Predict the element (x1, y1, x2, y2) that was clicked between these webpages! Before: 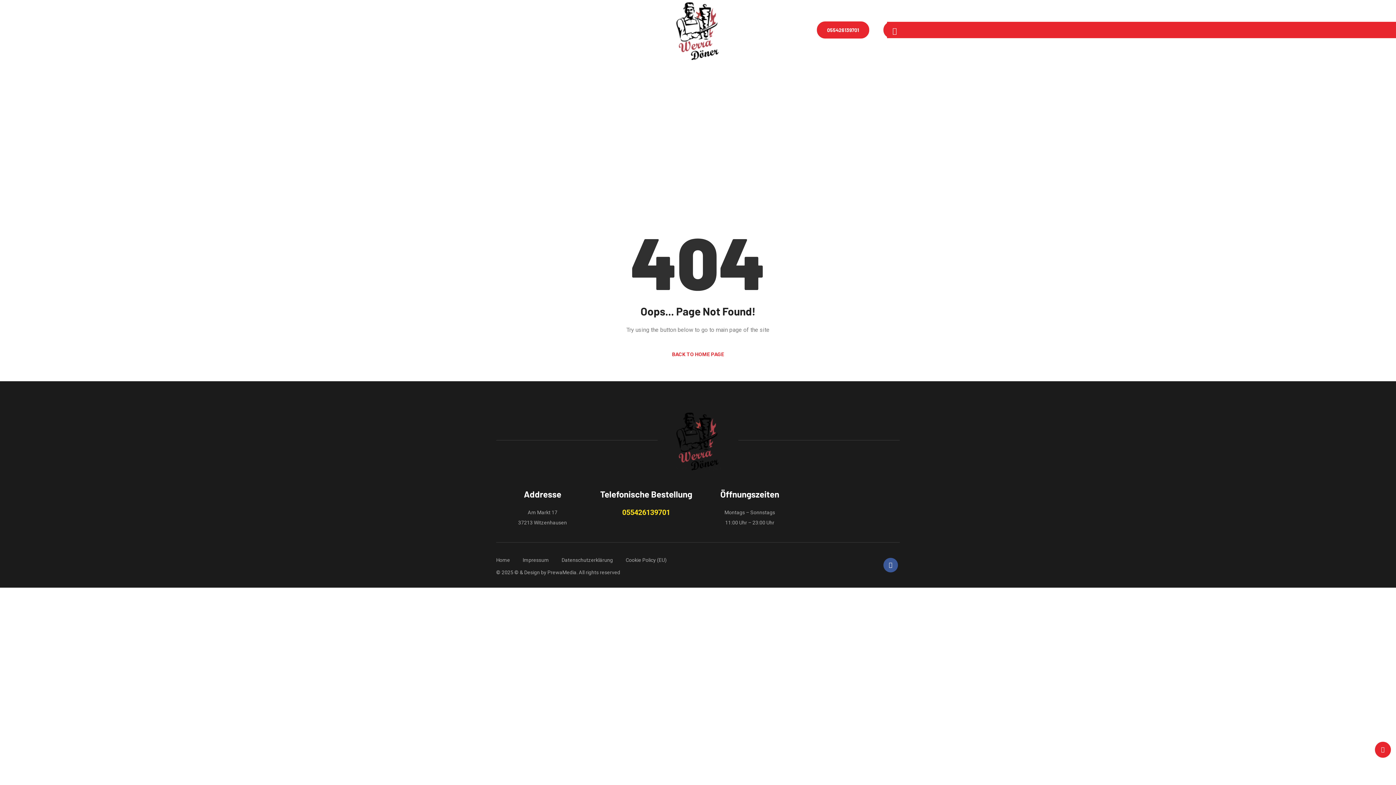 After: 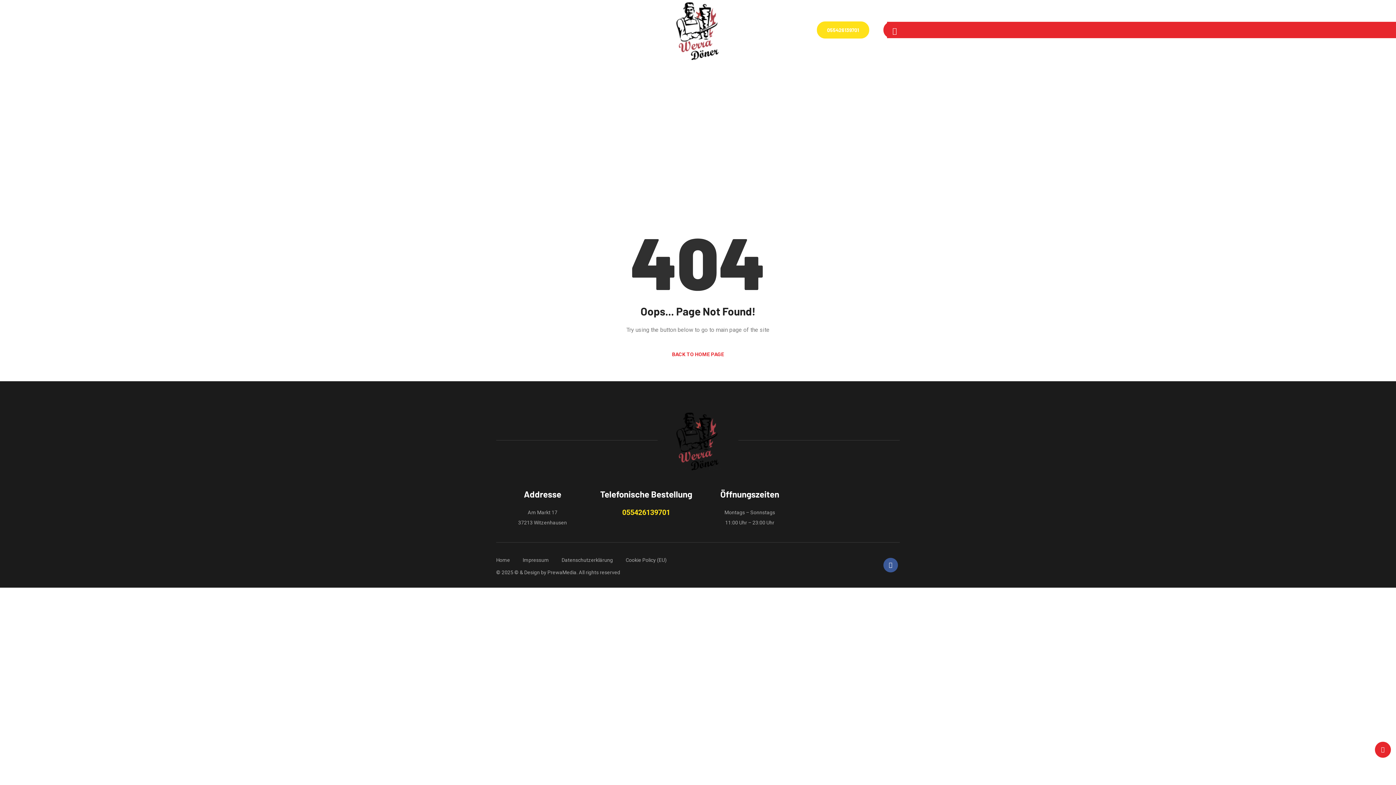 Action: bbox: (817, 21, 869, 38) label: 055426139701